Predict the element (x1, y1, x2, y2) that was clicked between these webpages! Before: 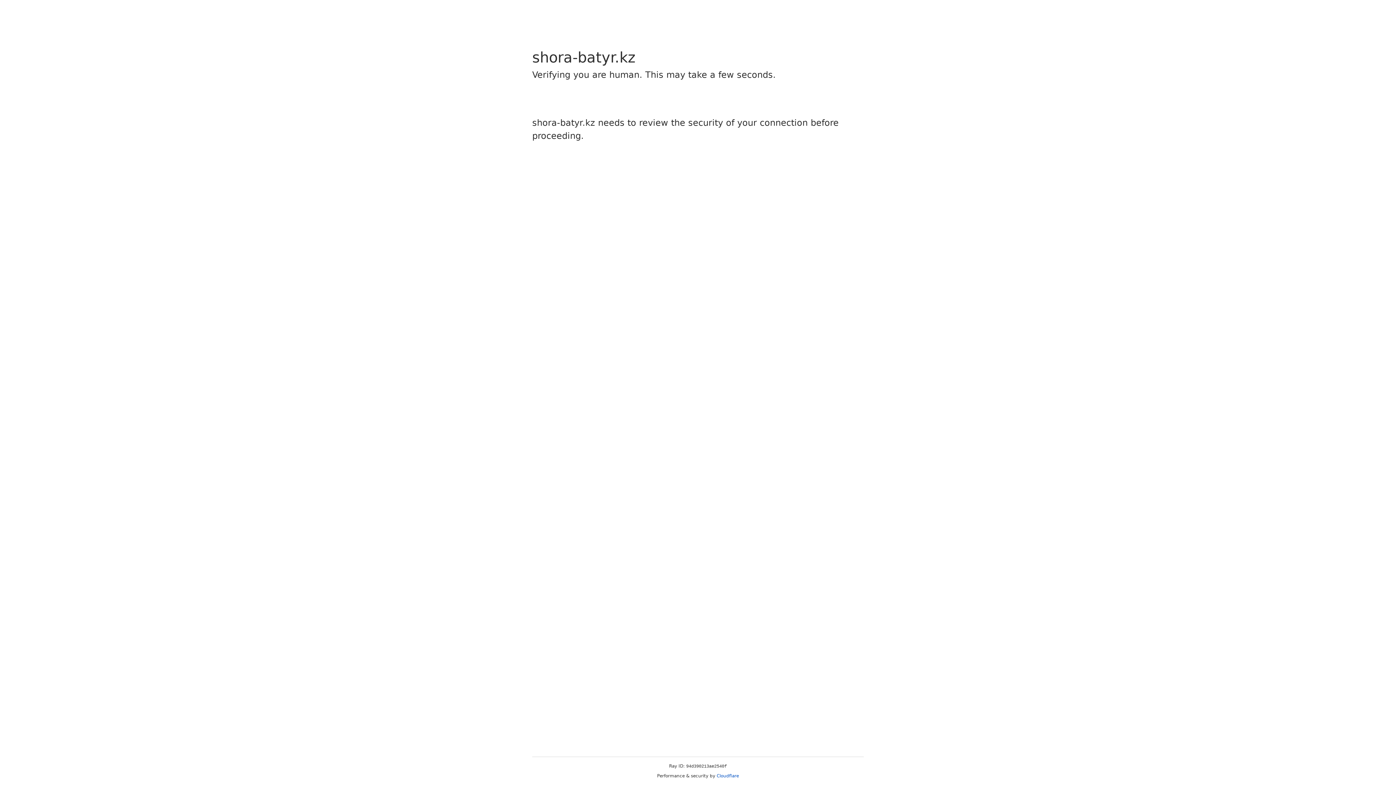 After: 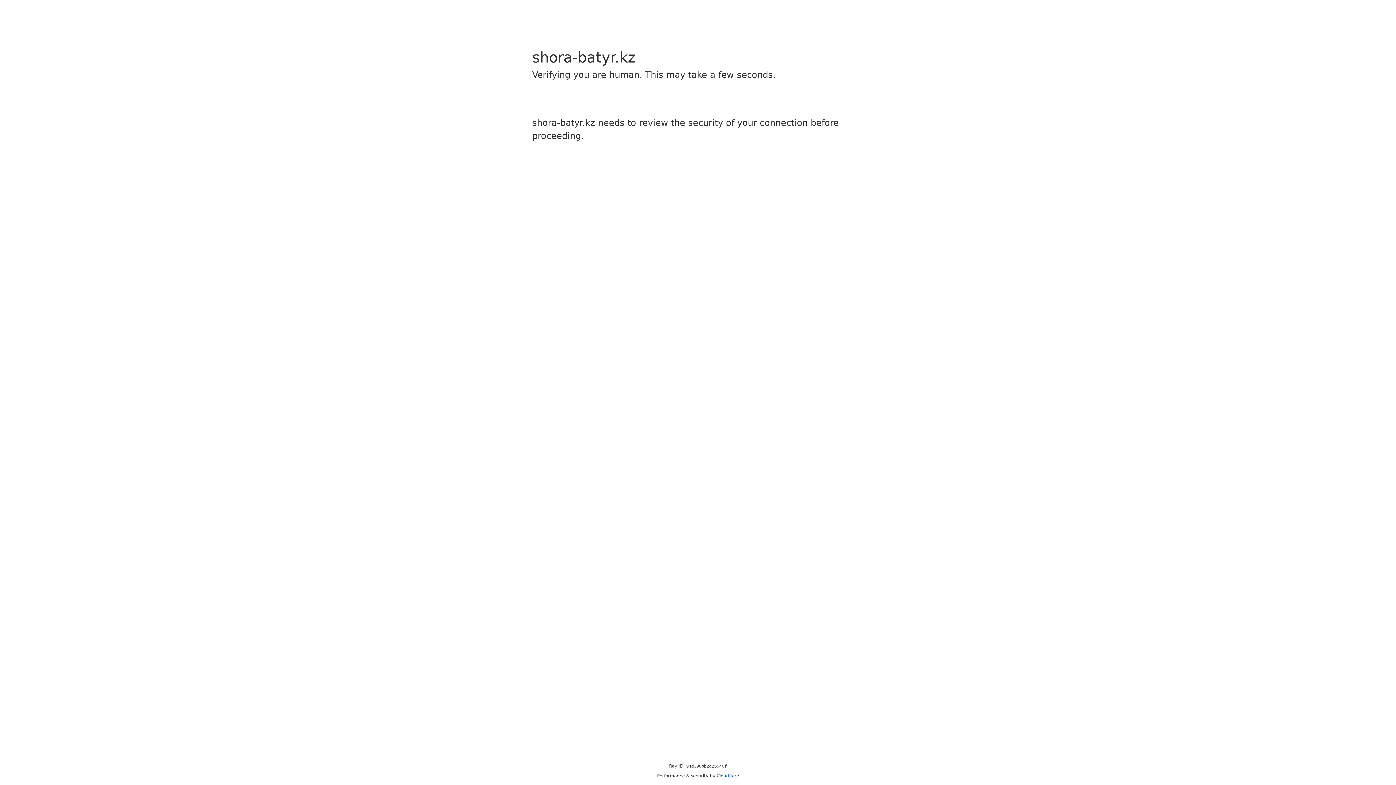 Action: bbox: (716, 773, 739, 778) label: Cloudflare